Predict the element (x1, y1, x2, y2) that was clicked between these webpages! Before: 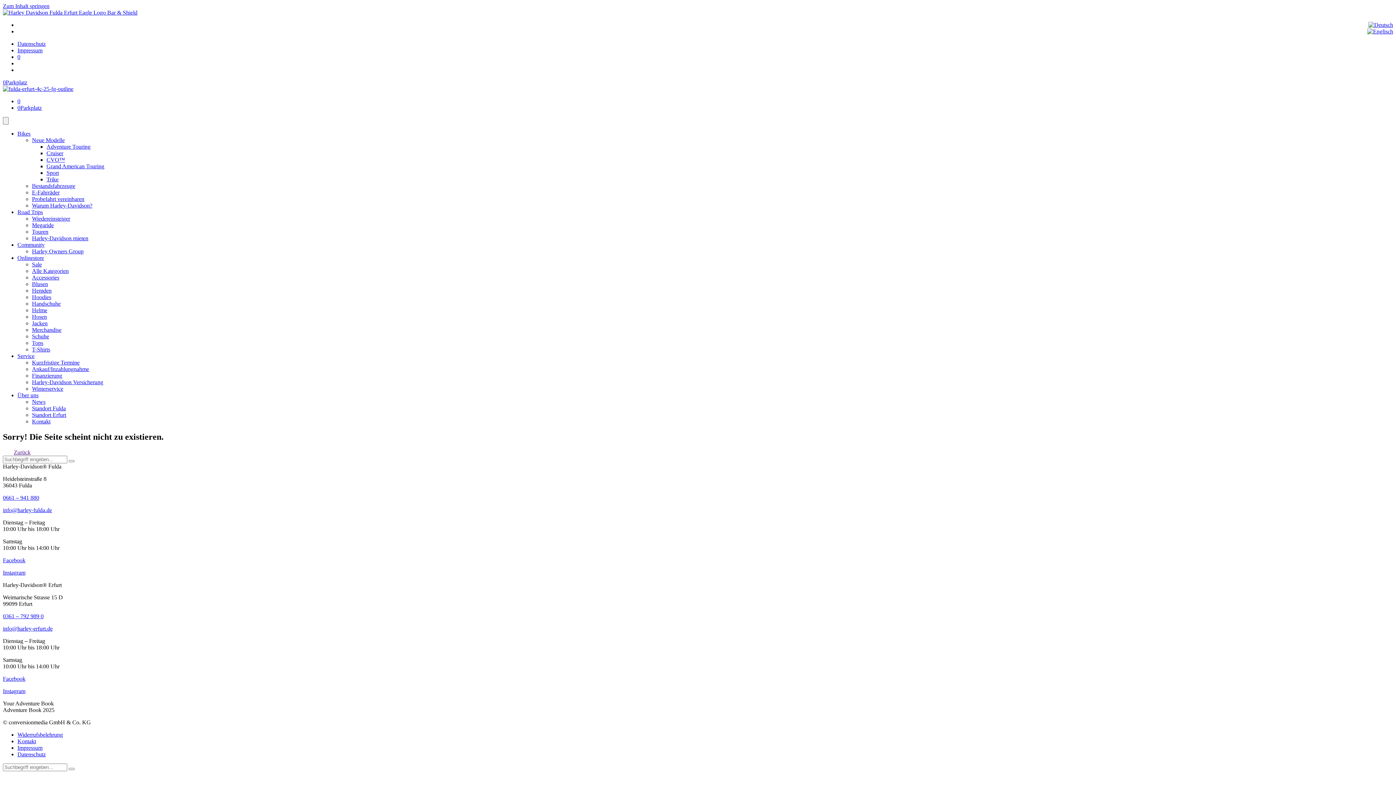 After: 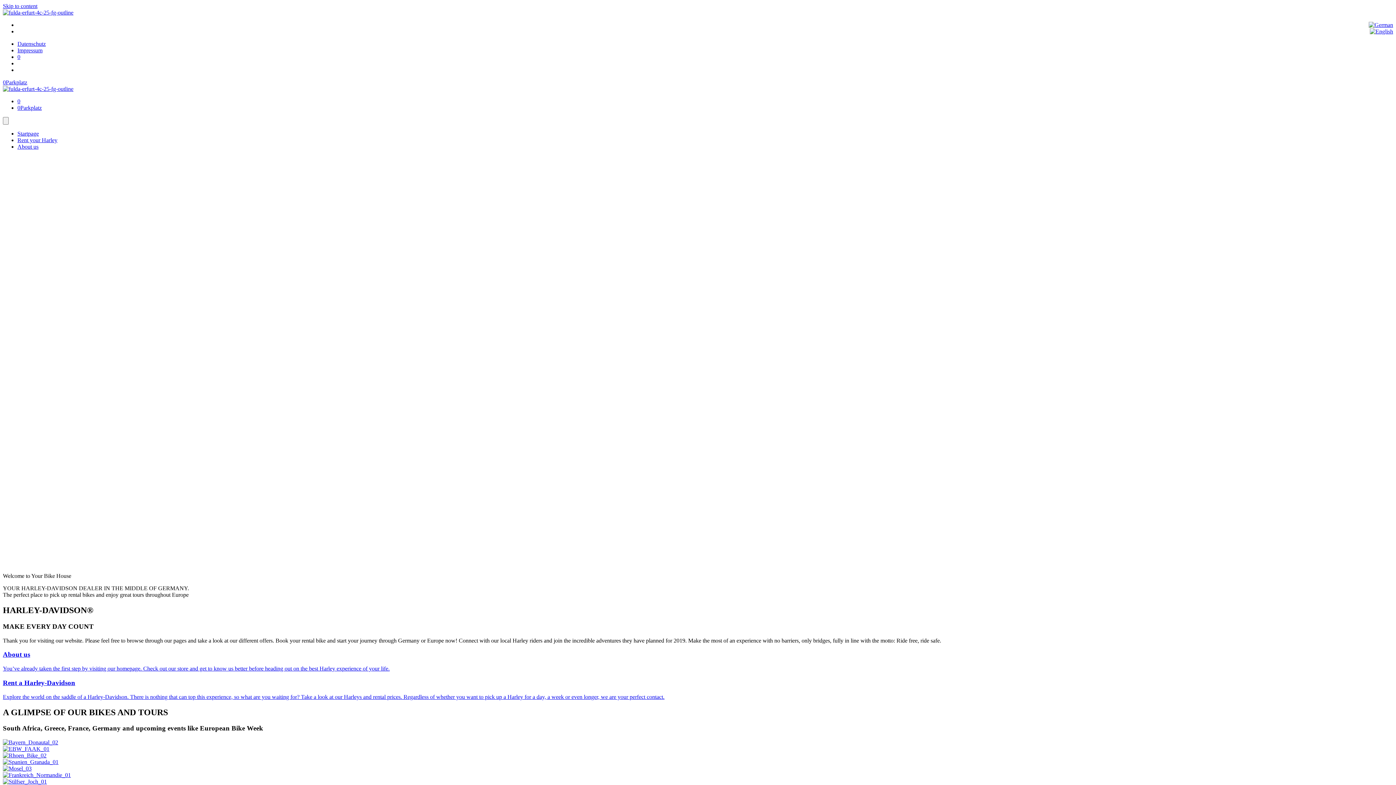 Action: bbox: (1367, 28, 1393, 34)